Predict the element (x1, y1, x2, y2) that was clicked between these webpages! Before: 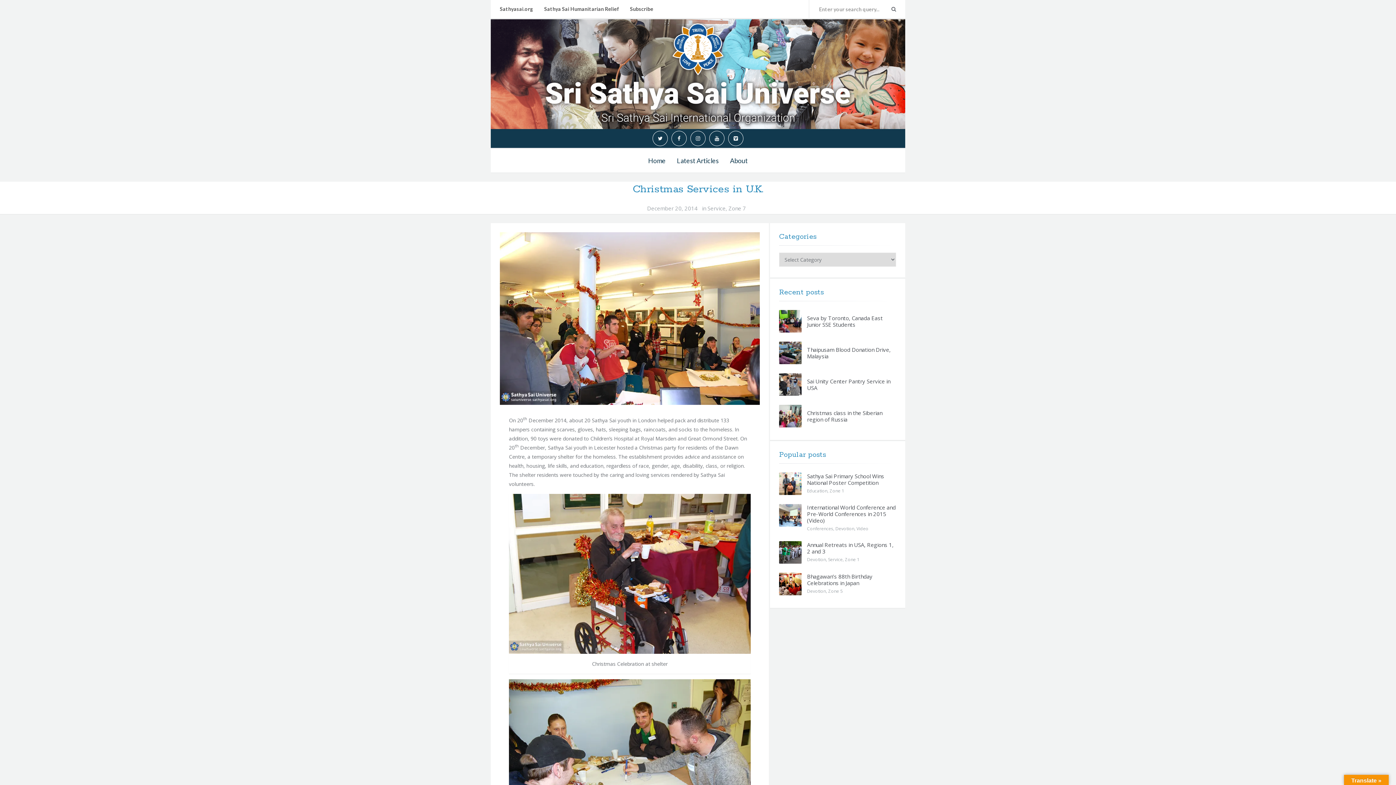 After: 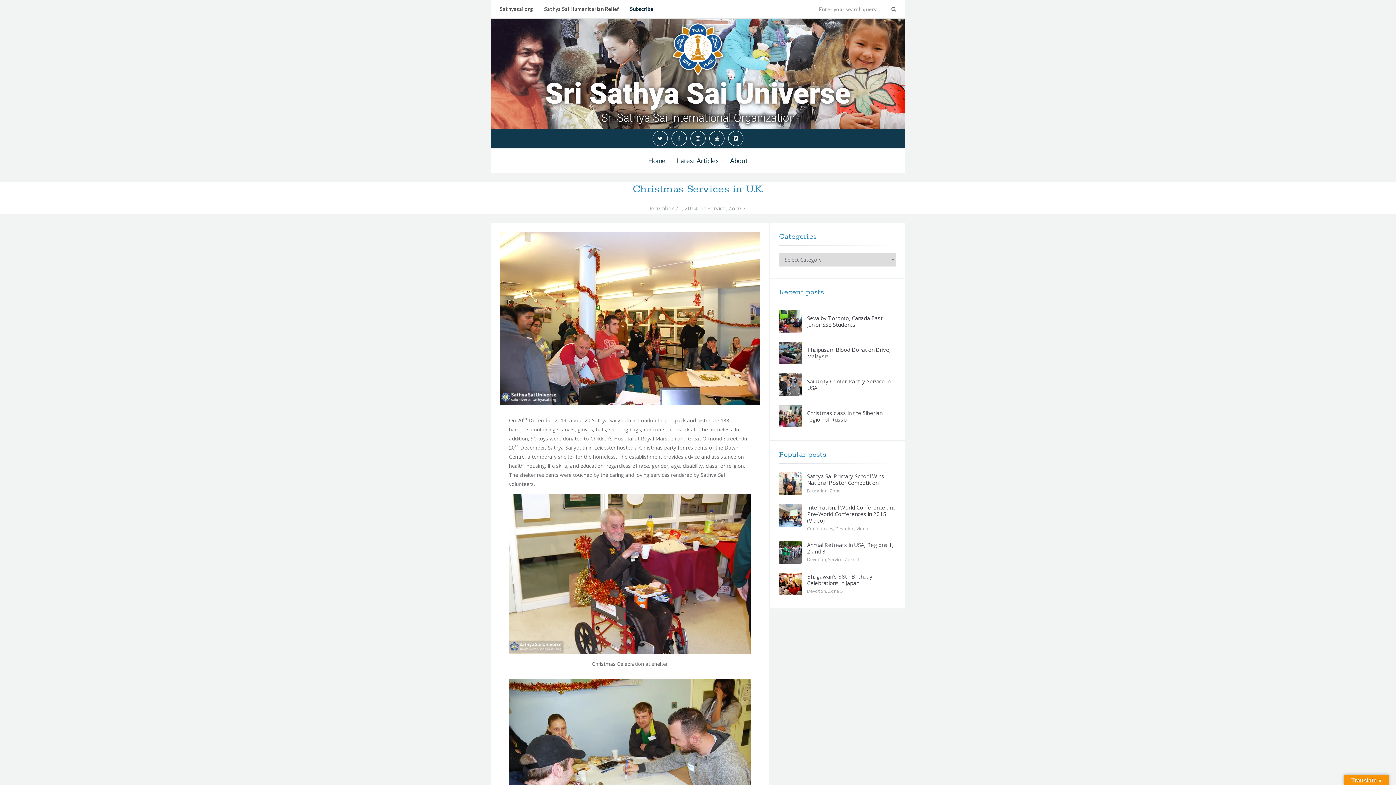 Action: label: Subscribe bbox: (624, 0, 658, 18)